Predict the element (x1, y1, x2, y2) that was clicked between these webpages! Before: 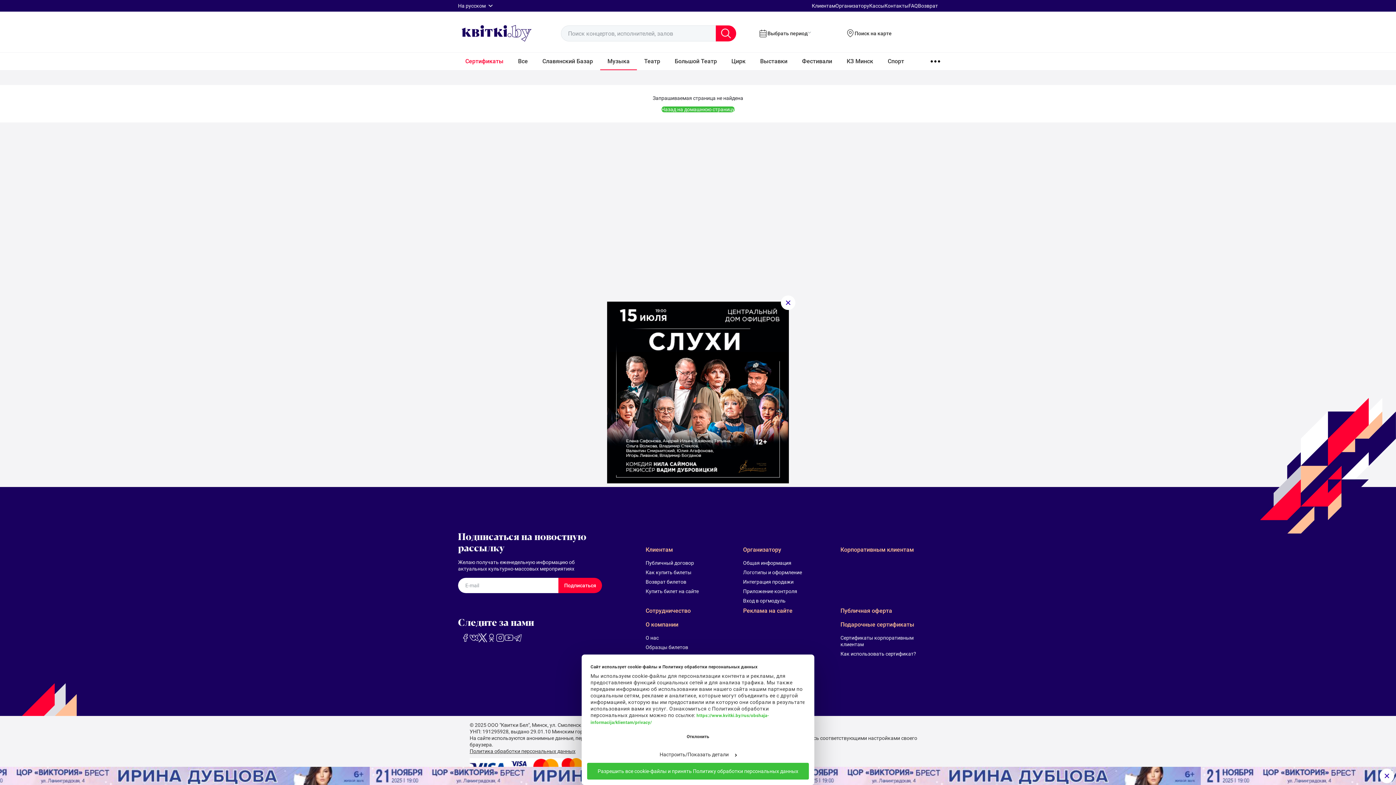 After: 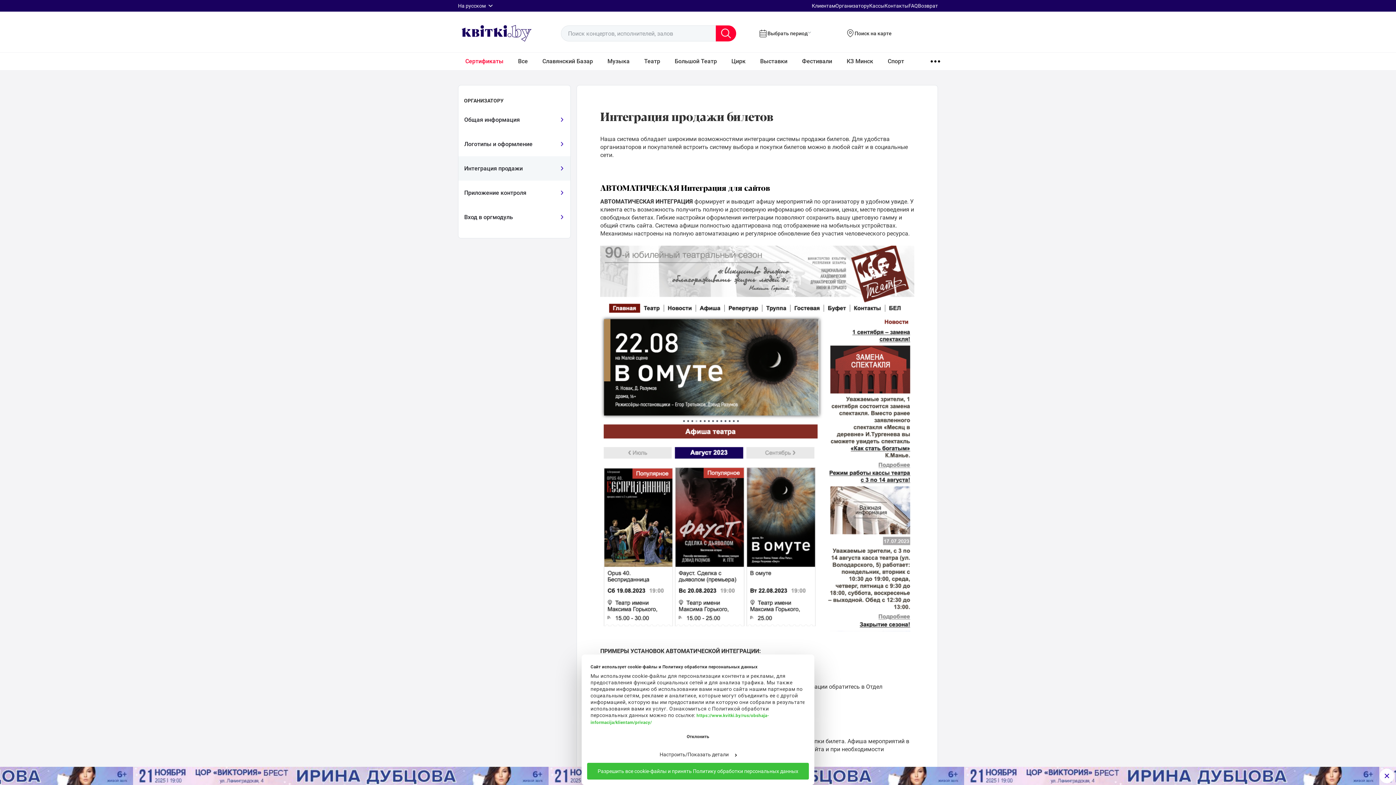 Action: label: Интеграция продажи bbox: (743, 578, 831, 585)